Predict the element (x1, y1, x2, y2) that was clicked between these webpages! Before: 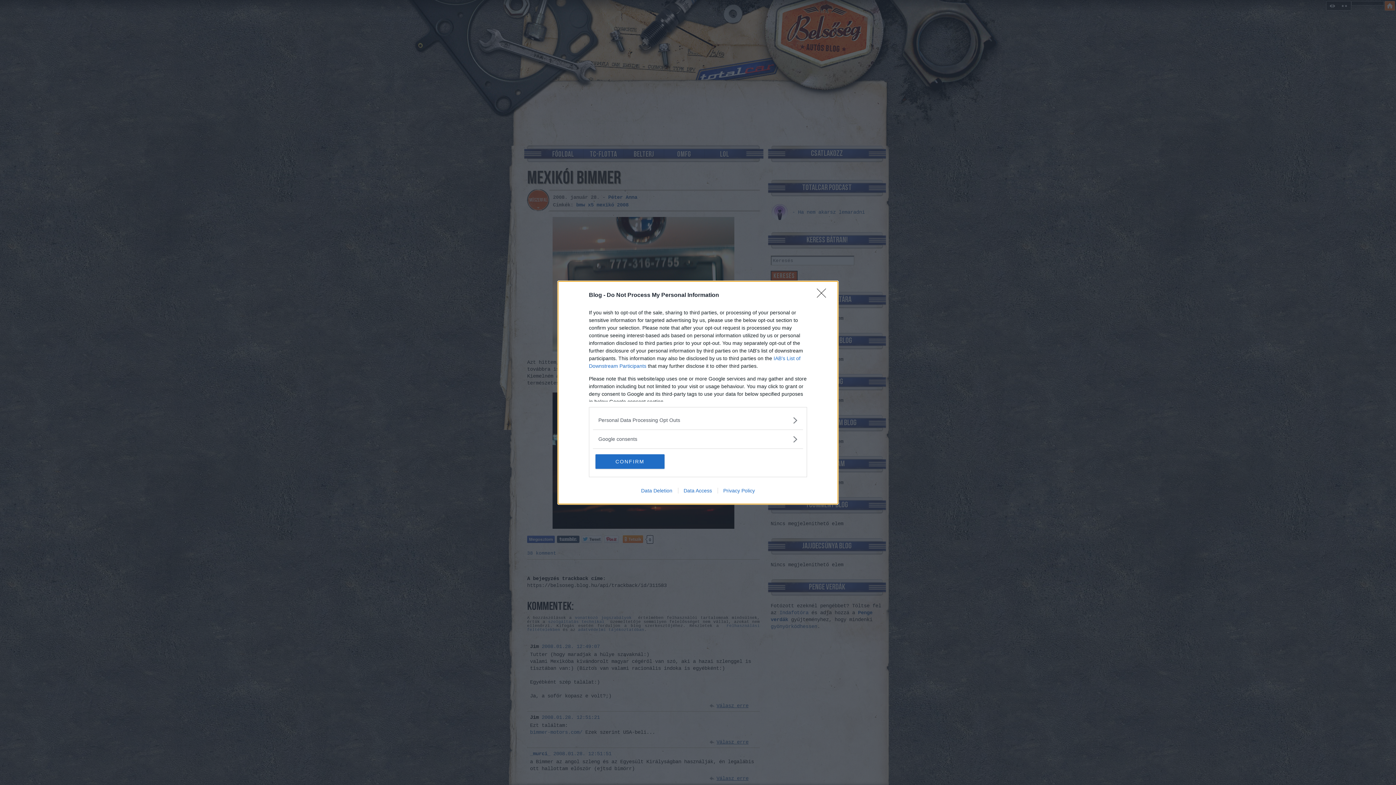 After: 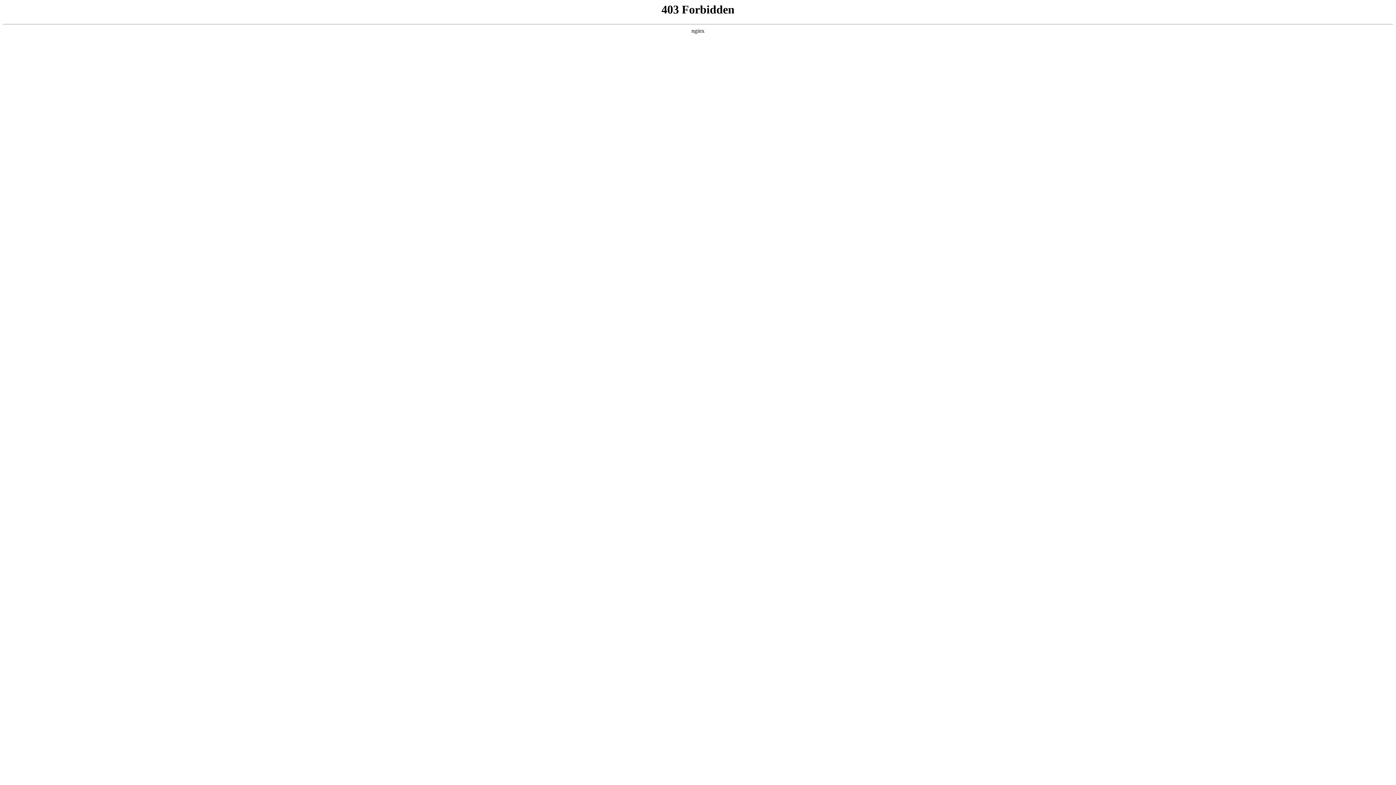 Action: bbox: (717, 487, 760, 493) label: Privacy Policy